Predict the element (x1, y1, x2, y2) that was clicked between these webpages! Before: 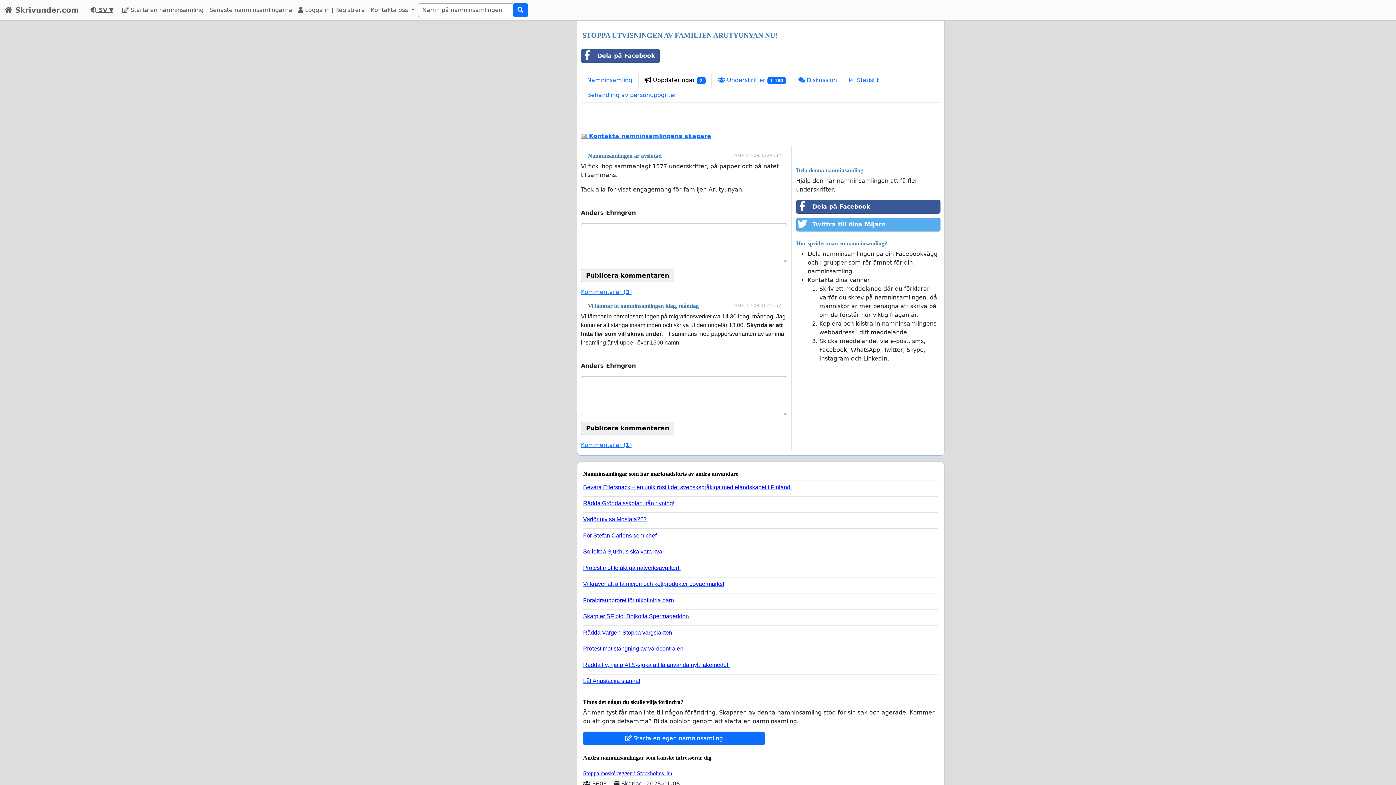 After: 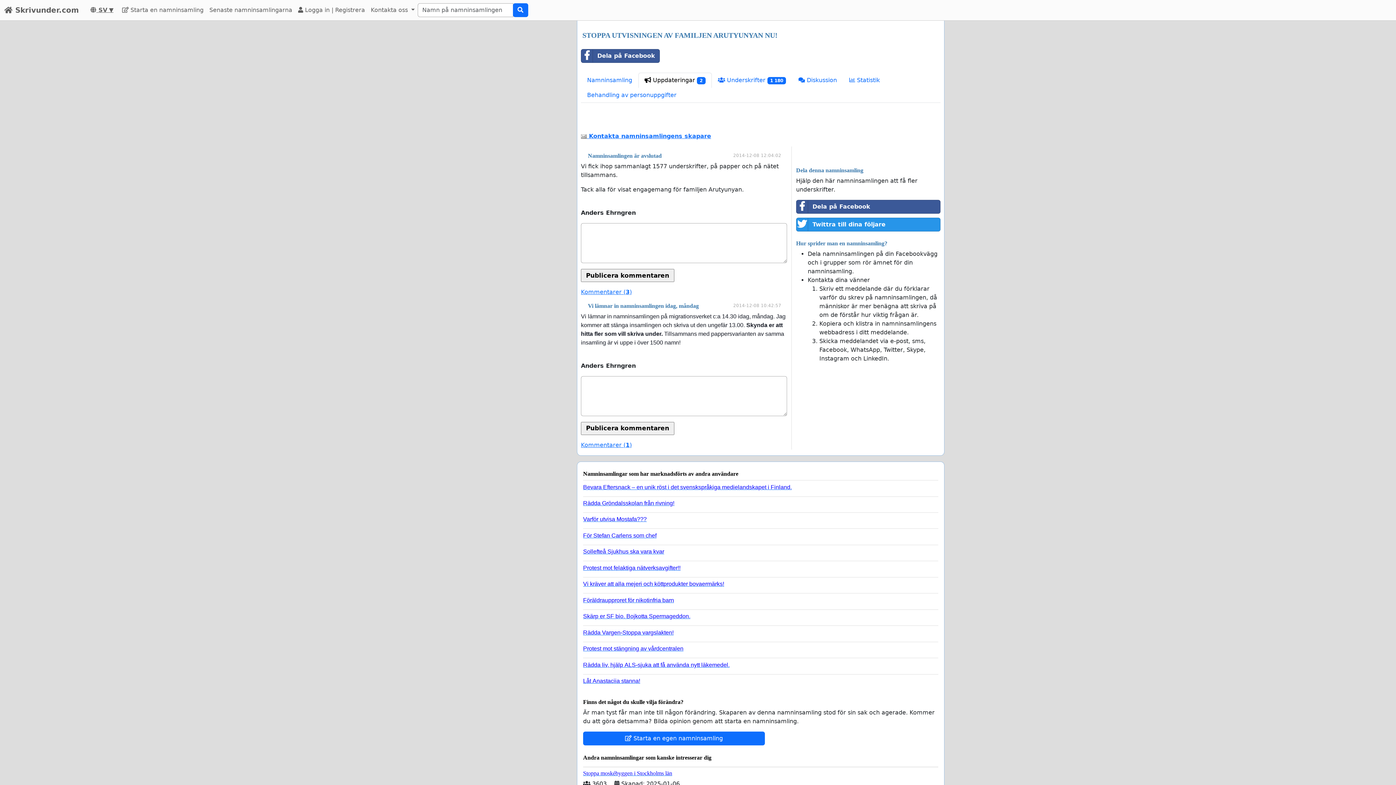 Action: bbox: (796, 217, 940, 231) label: Twittra till dina följare